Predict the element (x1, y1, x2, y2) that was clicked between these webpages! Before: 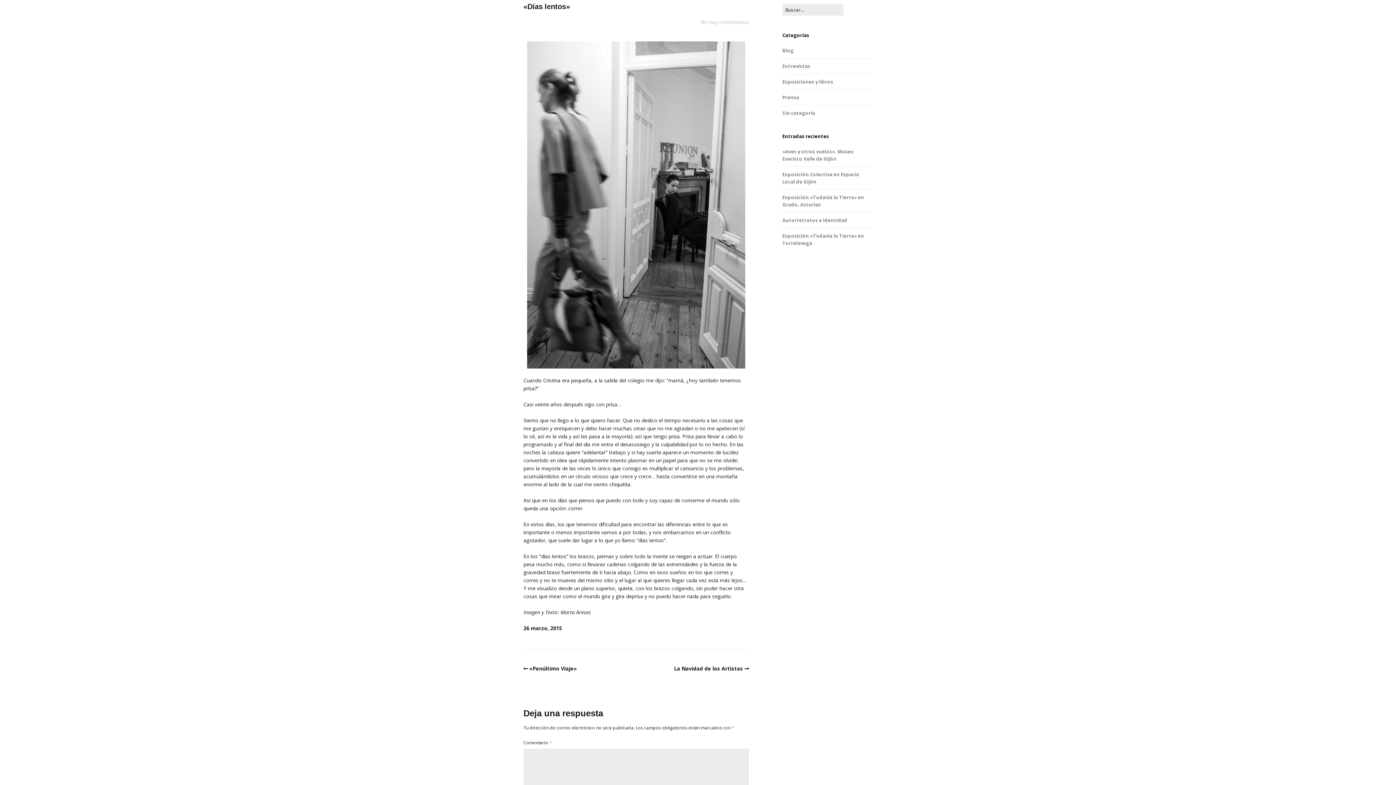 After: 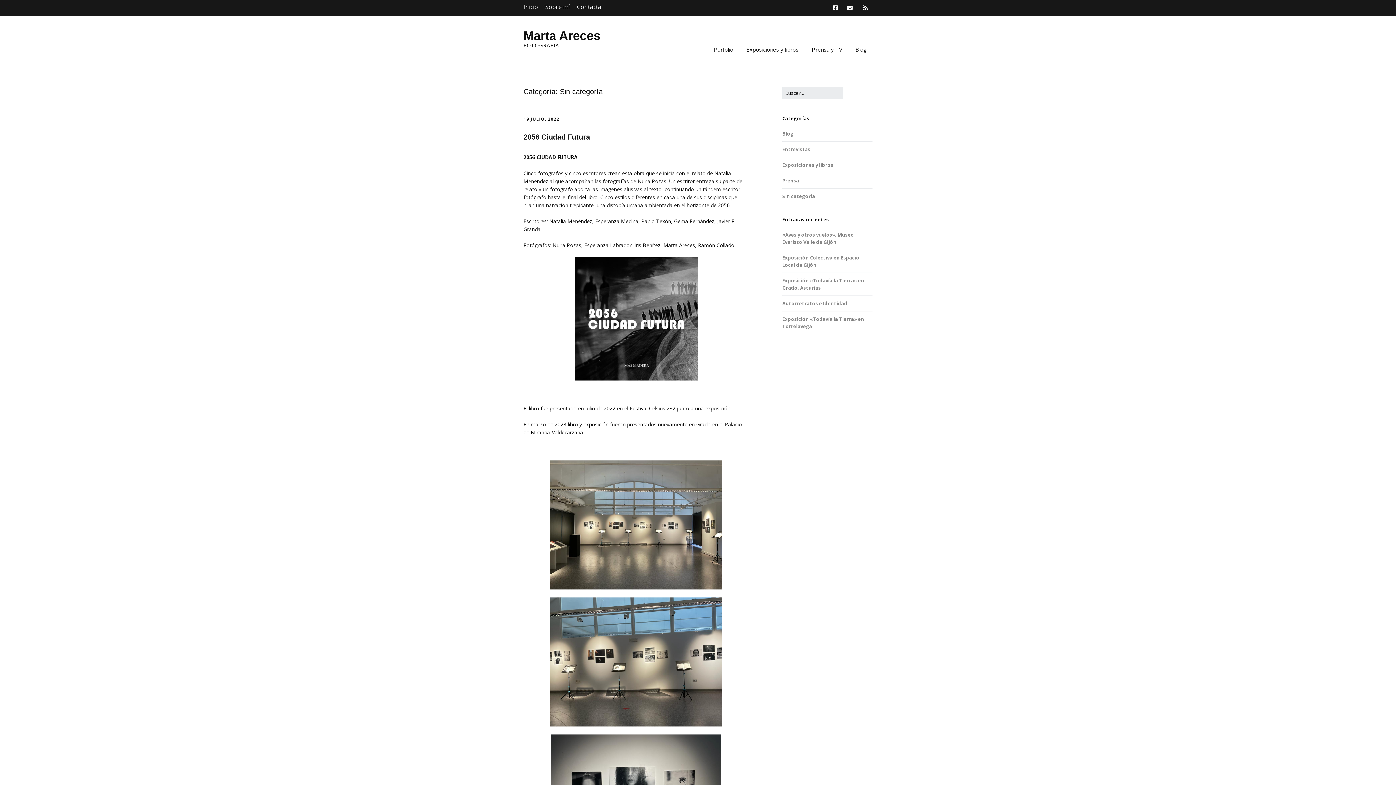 Action: label: Sin categoría bbox: (782, 109, 815, 116)